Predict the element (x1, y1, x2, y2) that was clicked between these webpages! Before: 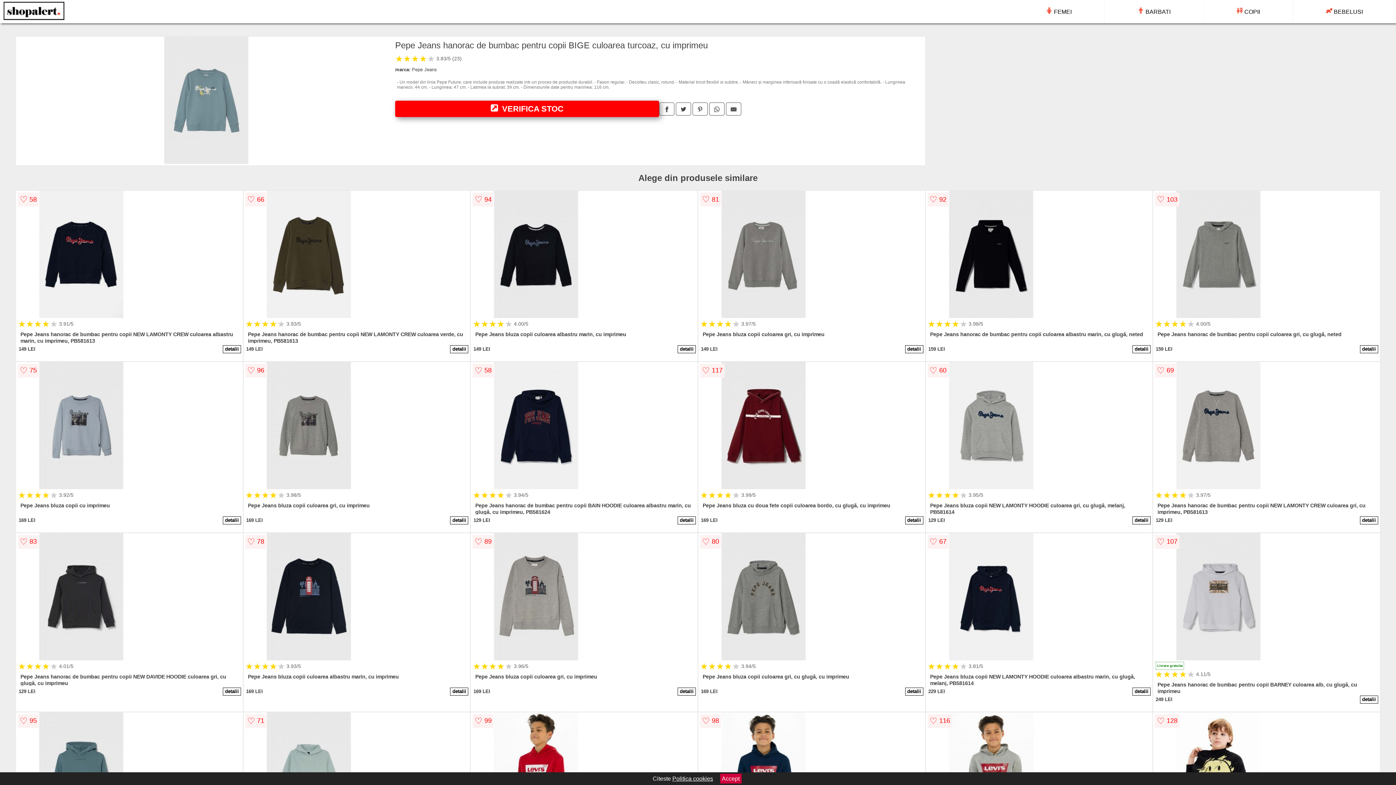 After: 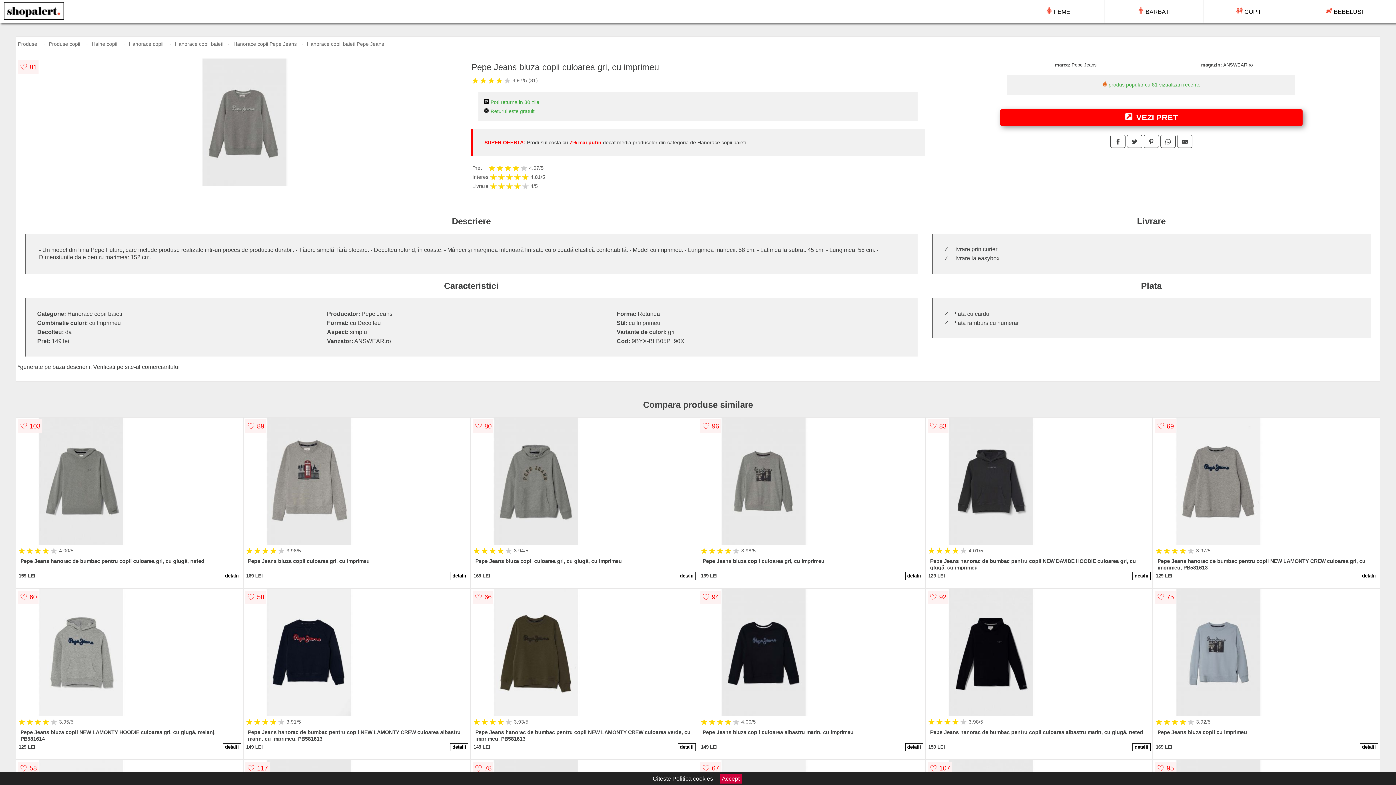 Action: label: detalii bbox: (905, 345, 923, 353)